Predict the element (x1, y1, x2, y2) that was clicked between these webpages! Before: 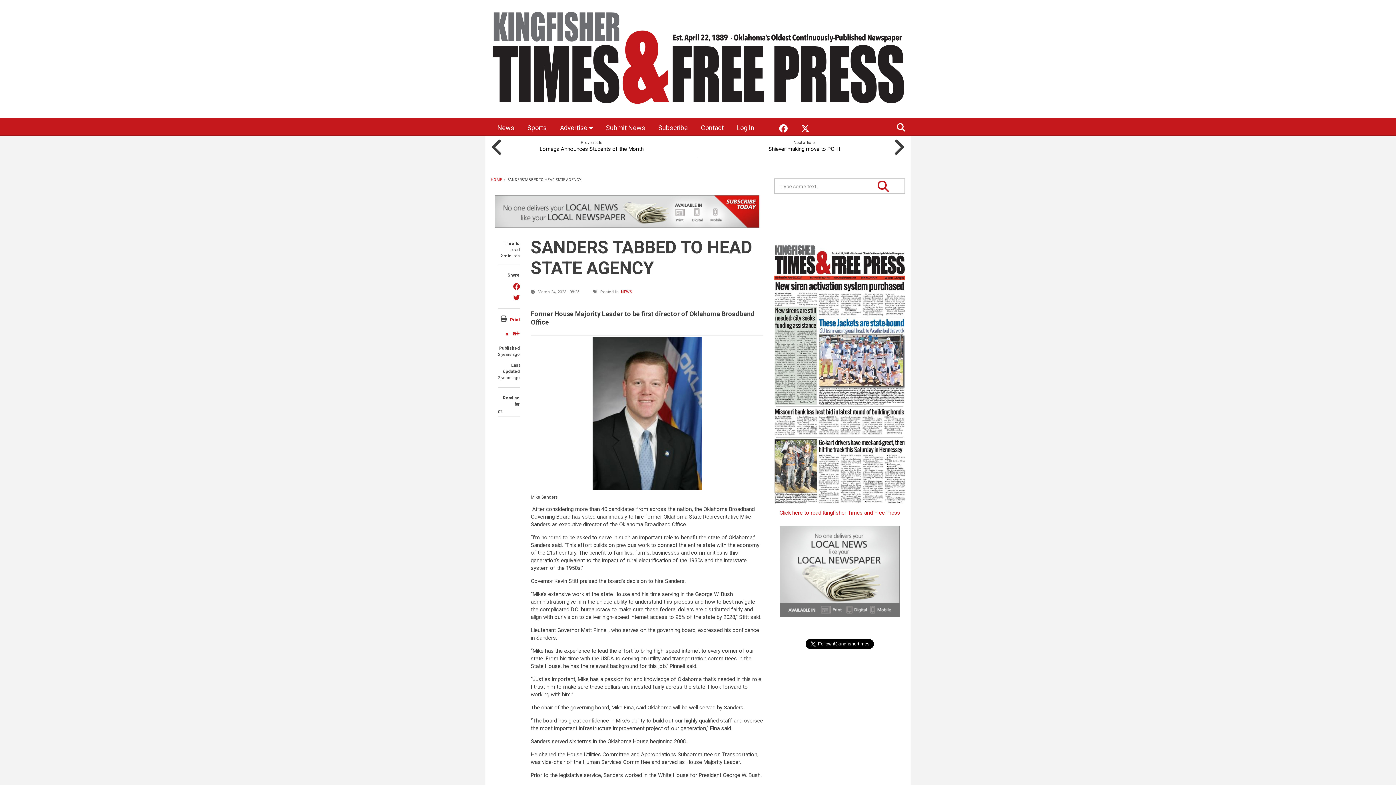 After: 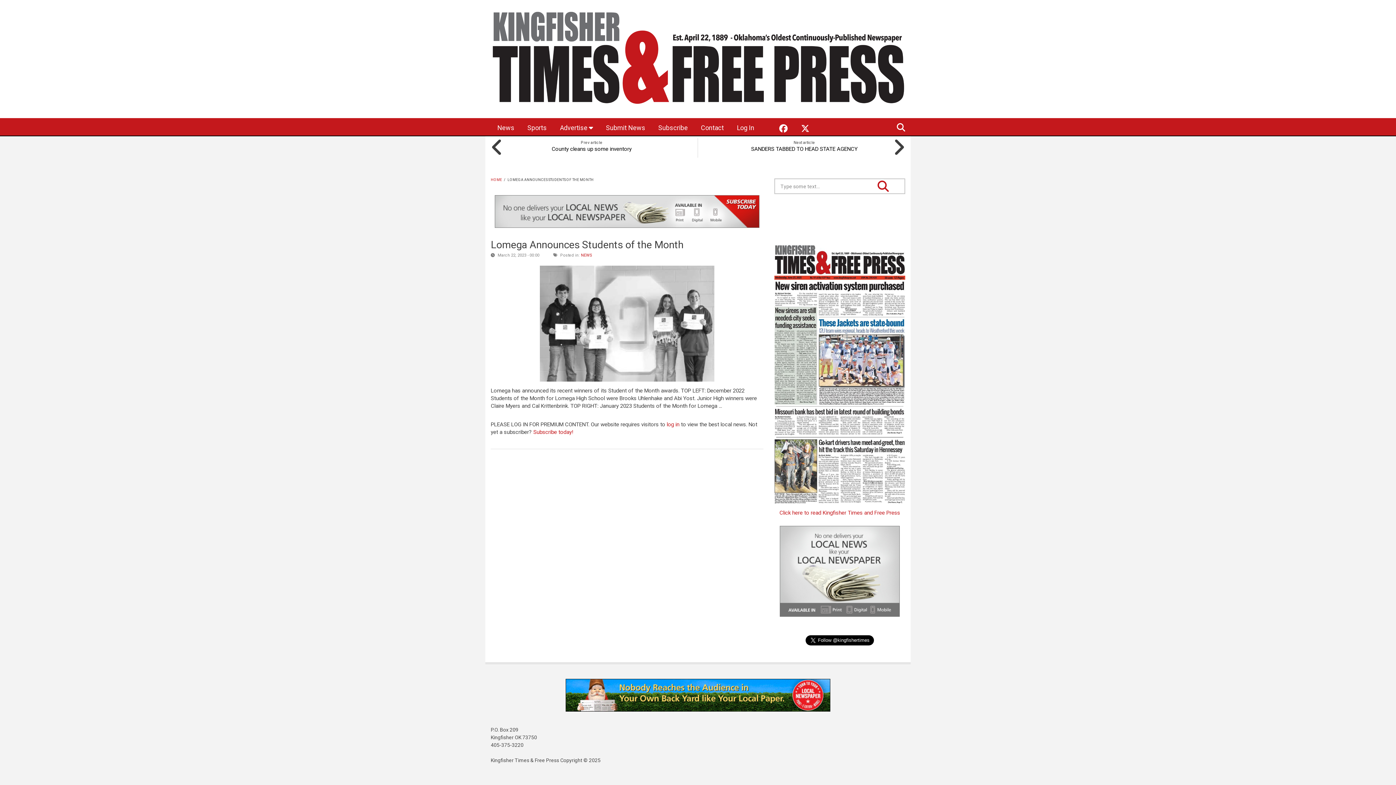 Action: label: Lomega Announces Students of the Month bbox: (490, 136, 692, 158)